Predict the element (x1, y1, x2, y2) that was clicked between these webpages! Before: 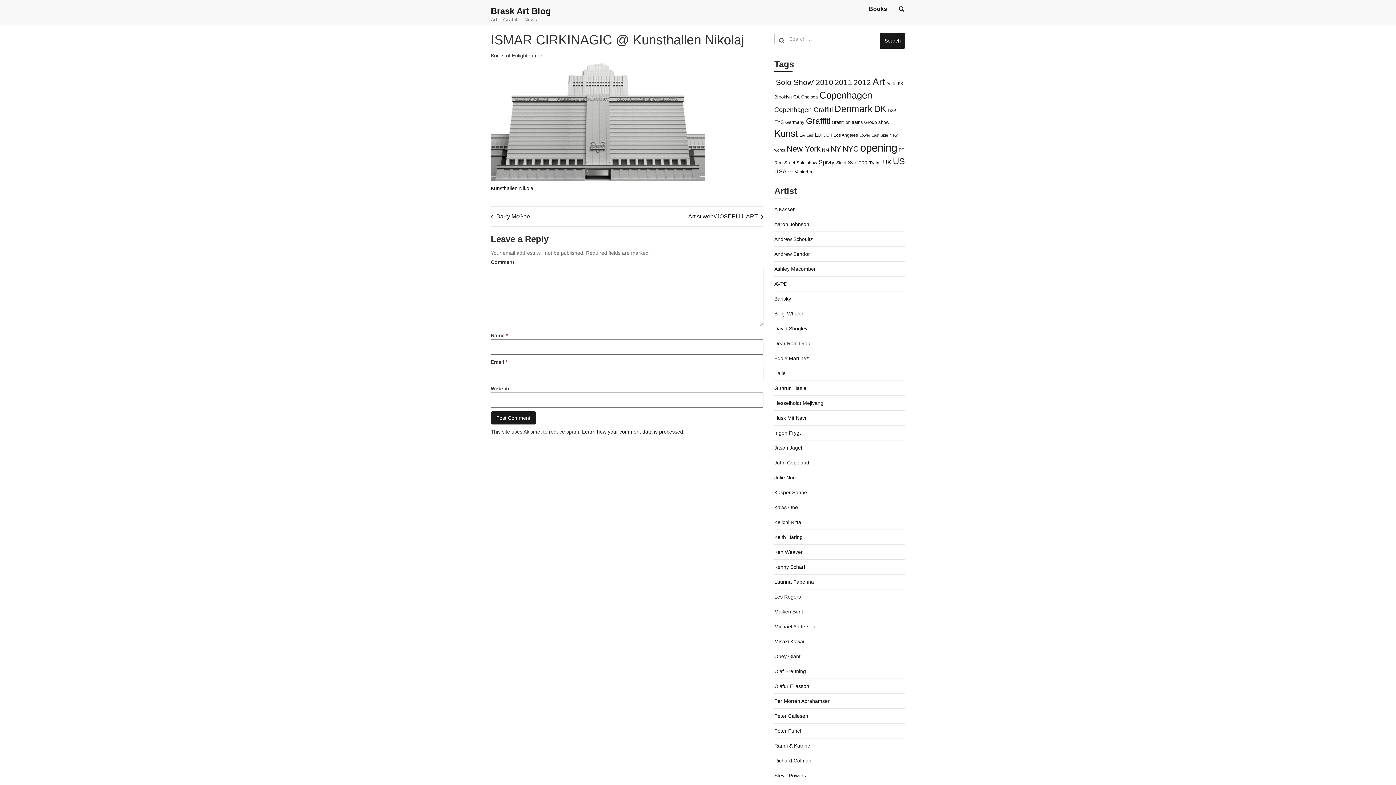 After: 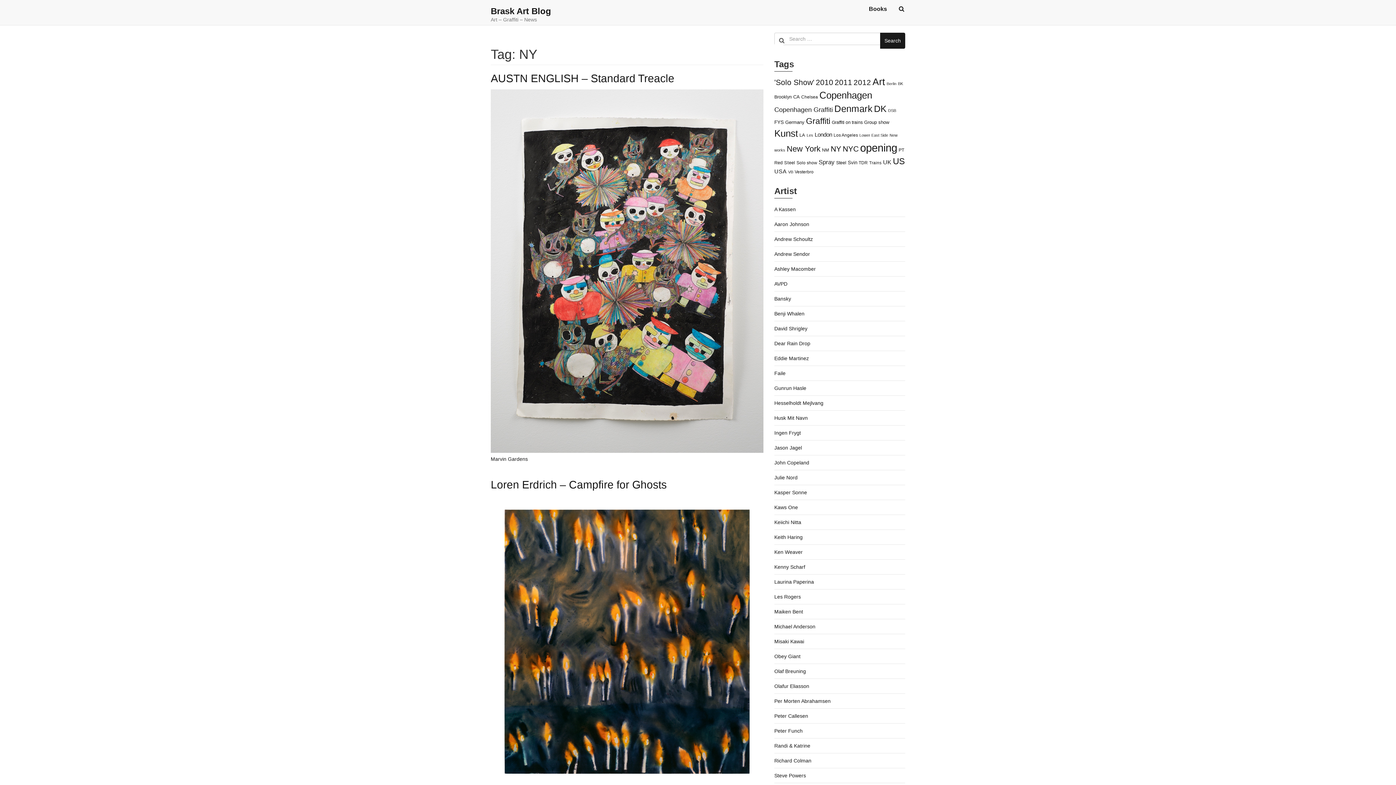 Action: bbox: (830, 144, 841, 153) label: NY (1,651 items)